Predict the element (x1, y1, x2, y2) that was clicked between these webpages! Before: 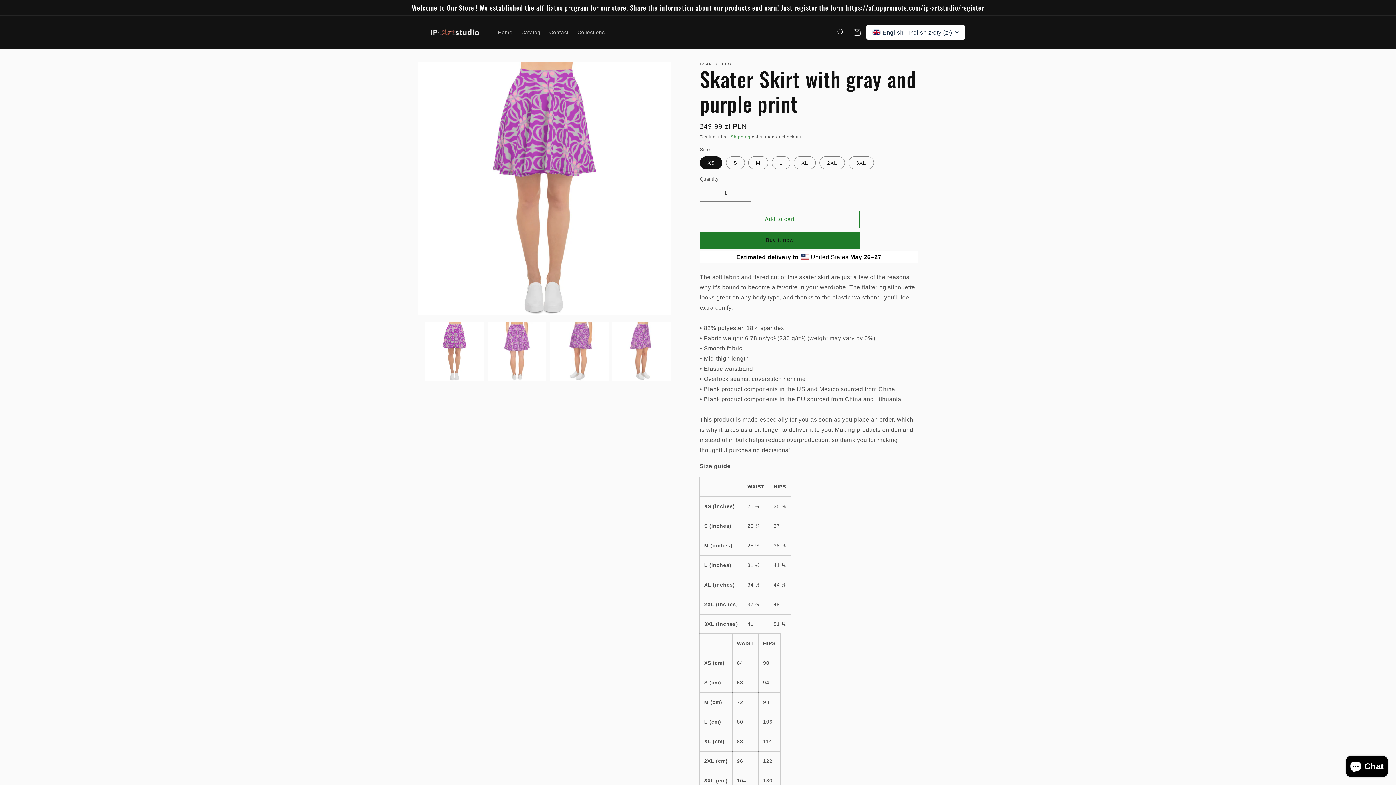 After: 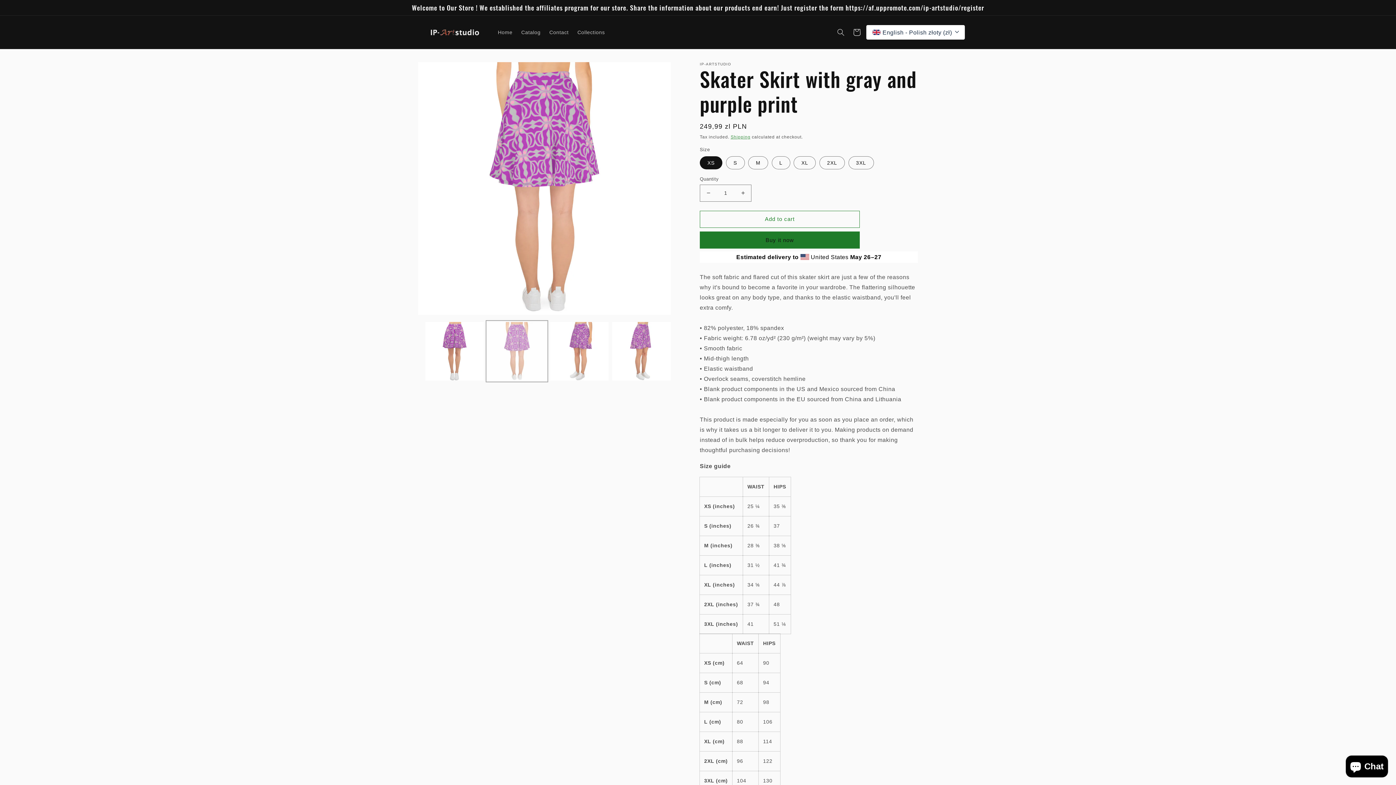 Action: label: Load image 2 in gallery view bbox: (487, 322, 546, 380)